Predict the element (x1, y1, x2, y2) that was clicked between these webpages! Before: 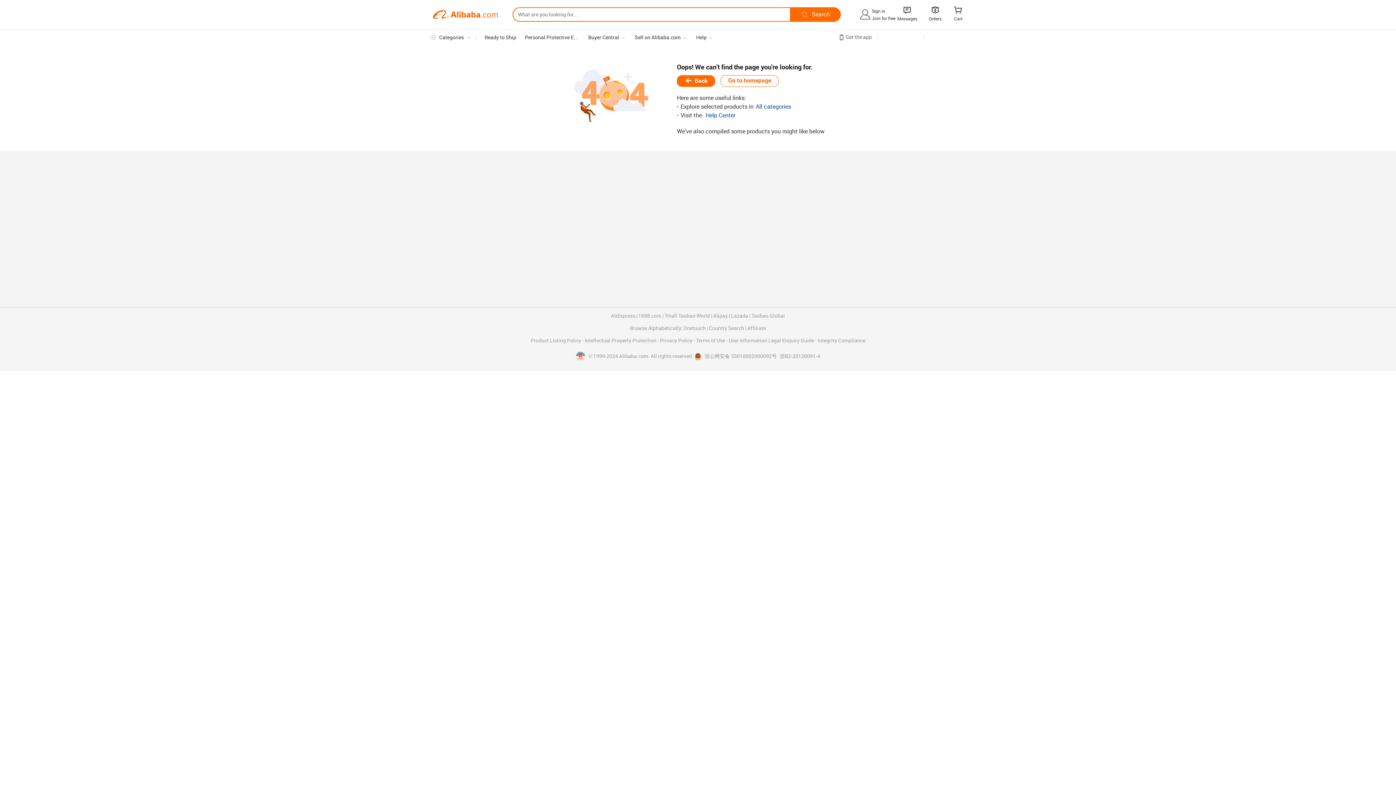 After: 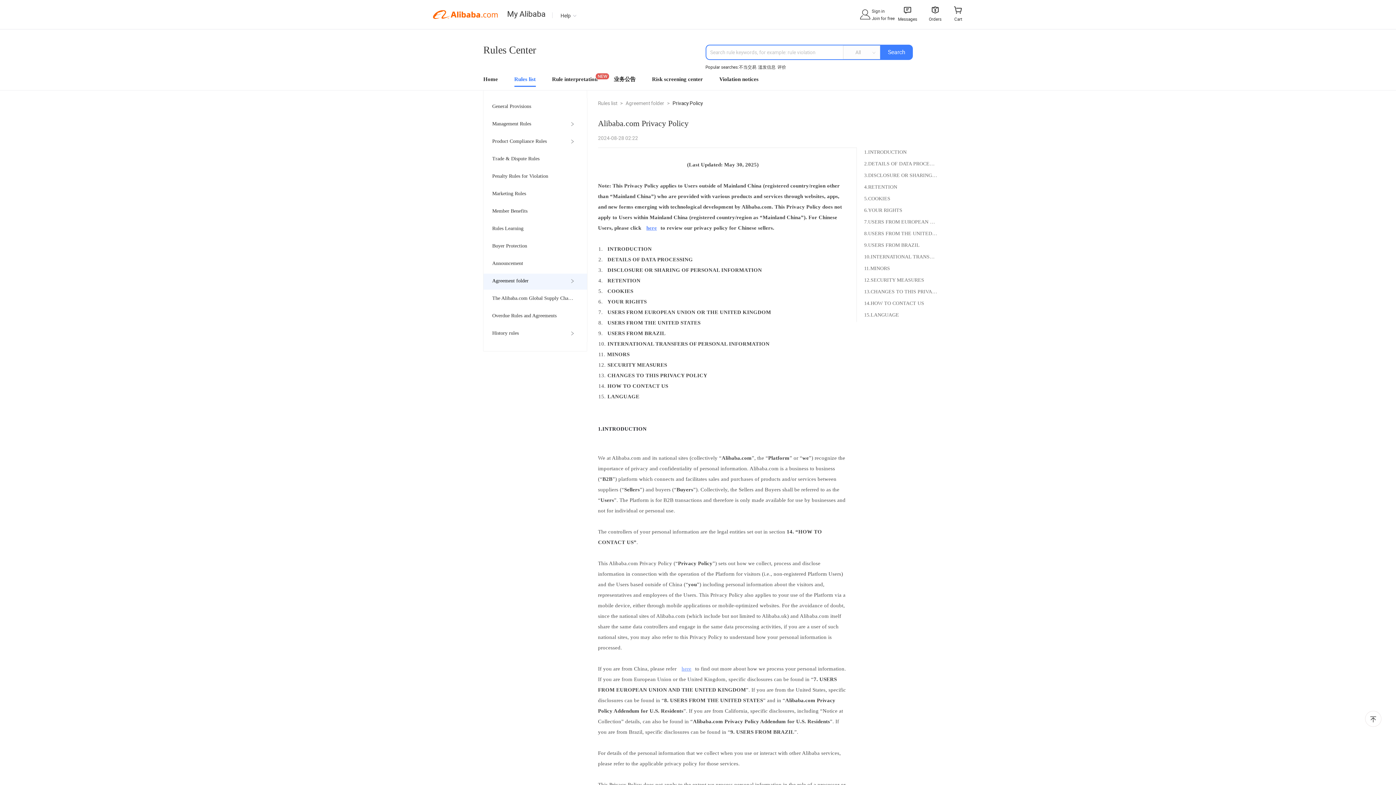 Action: bbox: (660, 338, 693, 343) label: Privacy Policy 